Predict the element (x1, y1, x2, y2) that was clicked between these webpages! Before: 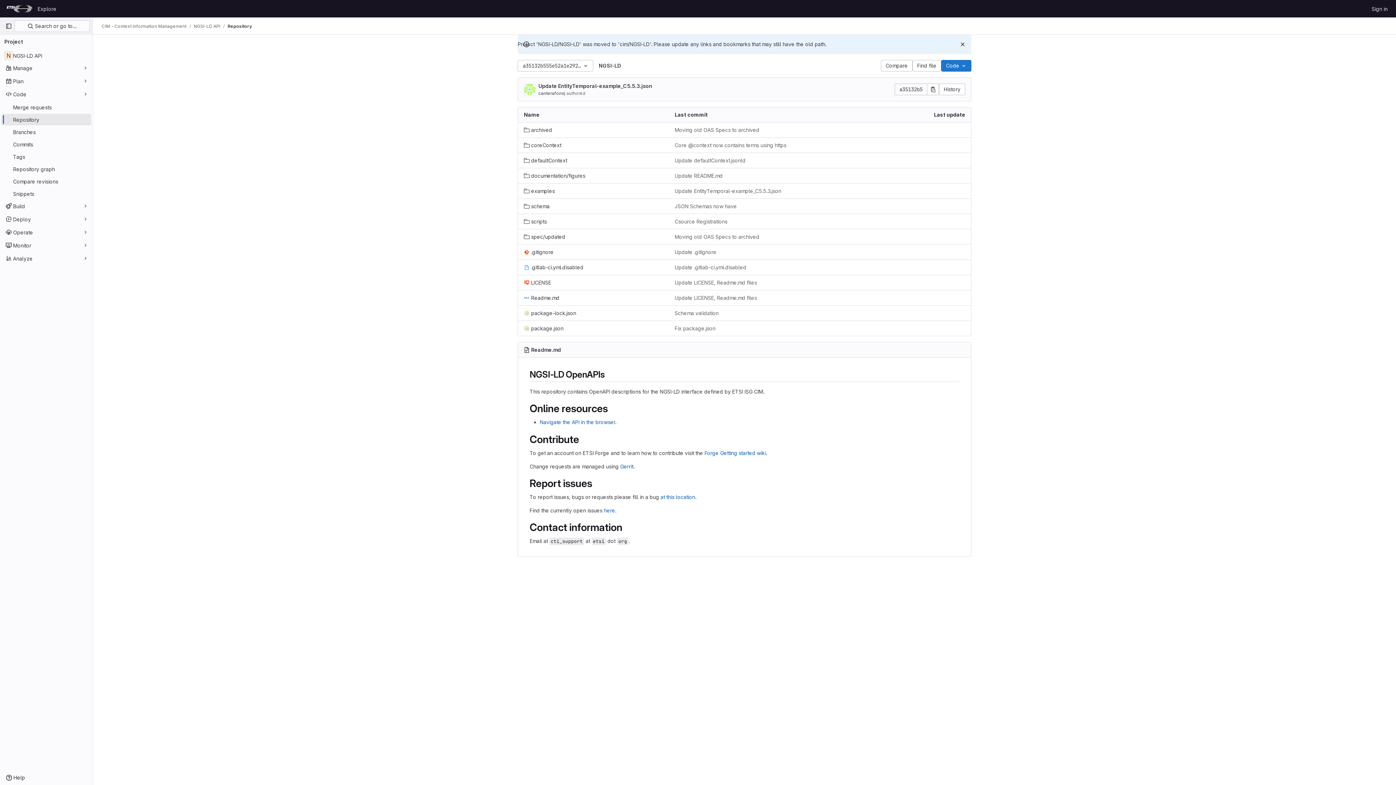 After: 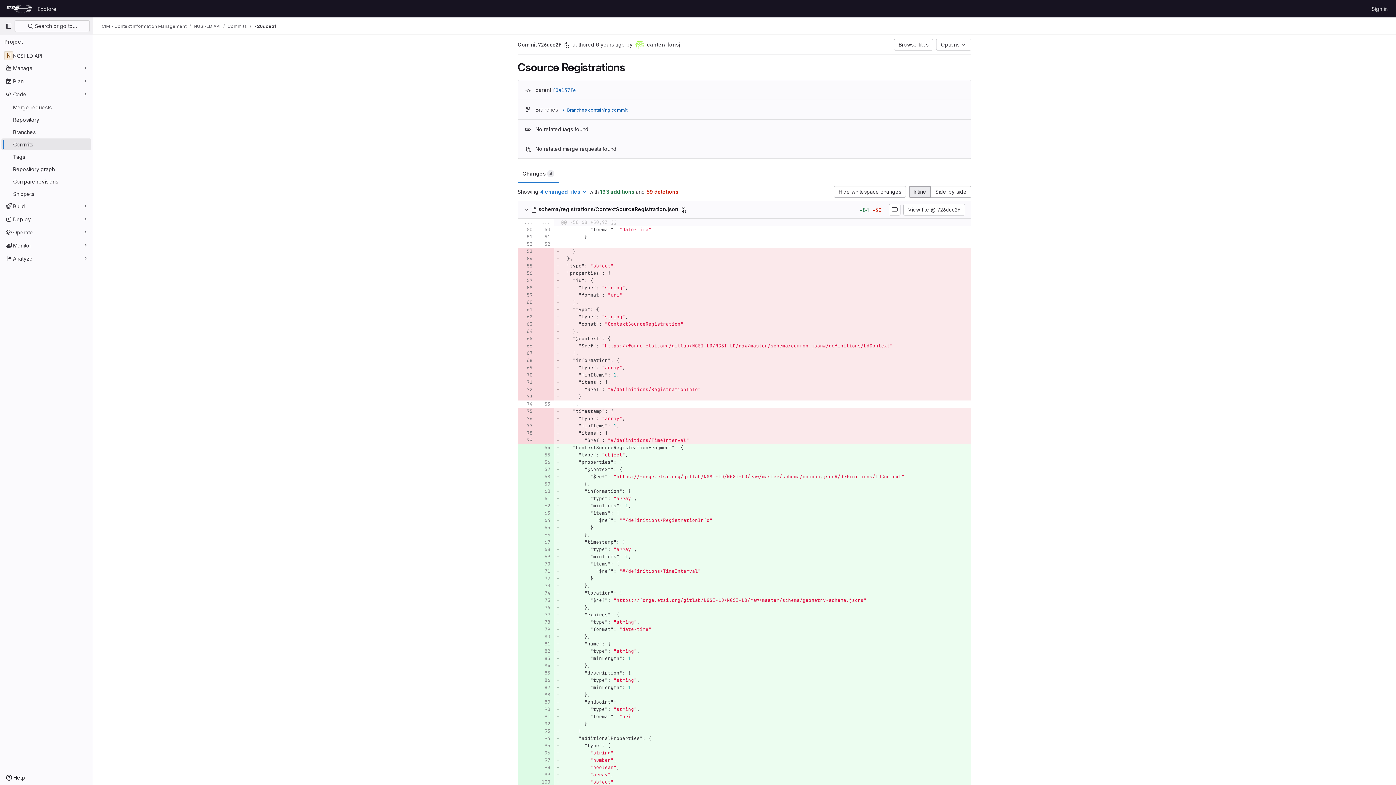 Action: label: Csource Registrations bbox: (674, 217, 727, 225)